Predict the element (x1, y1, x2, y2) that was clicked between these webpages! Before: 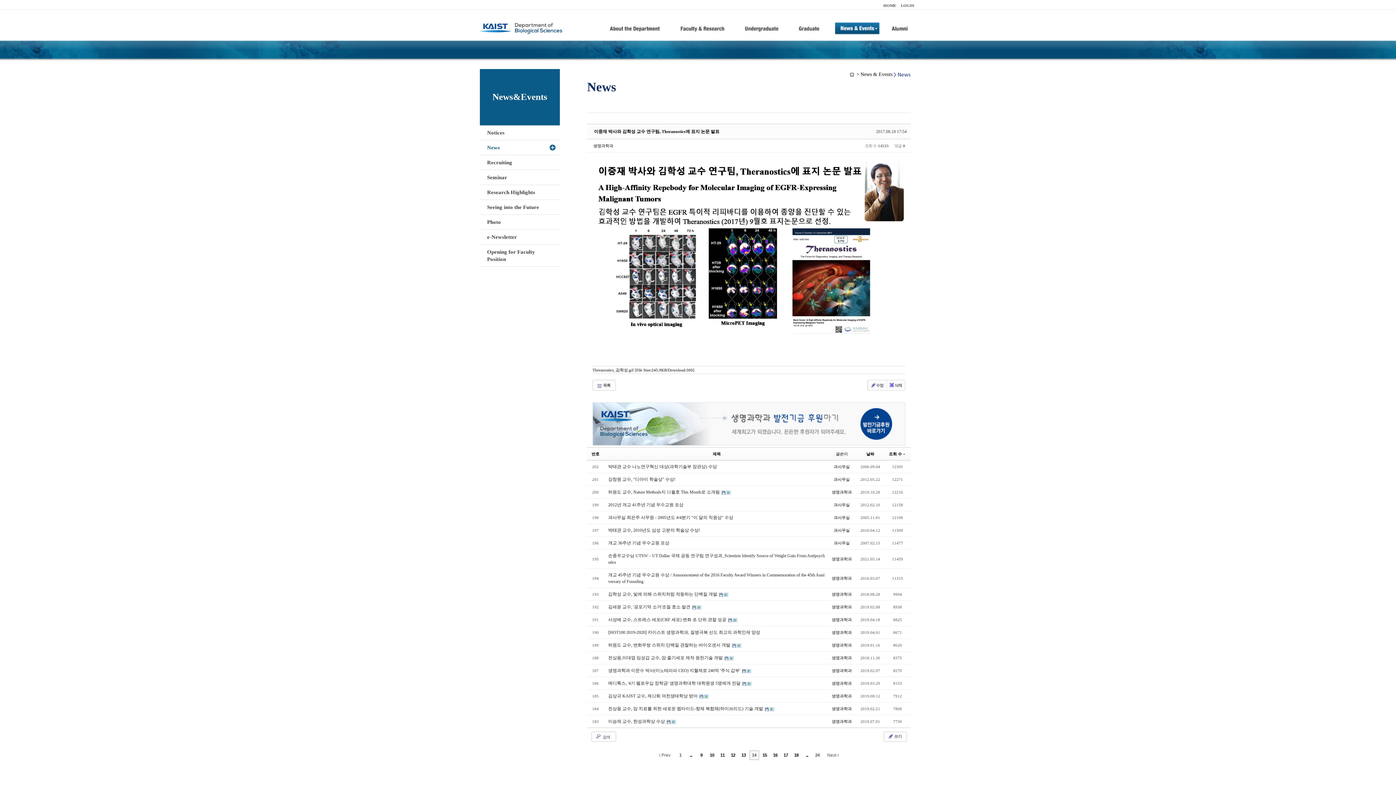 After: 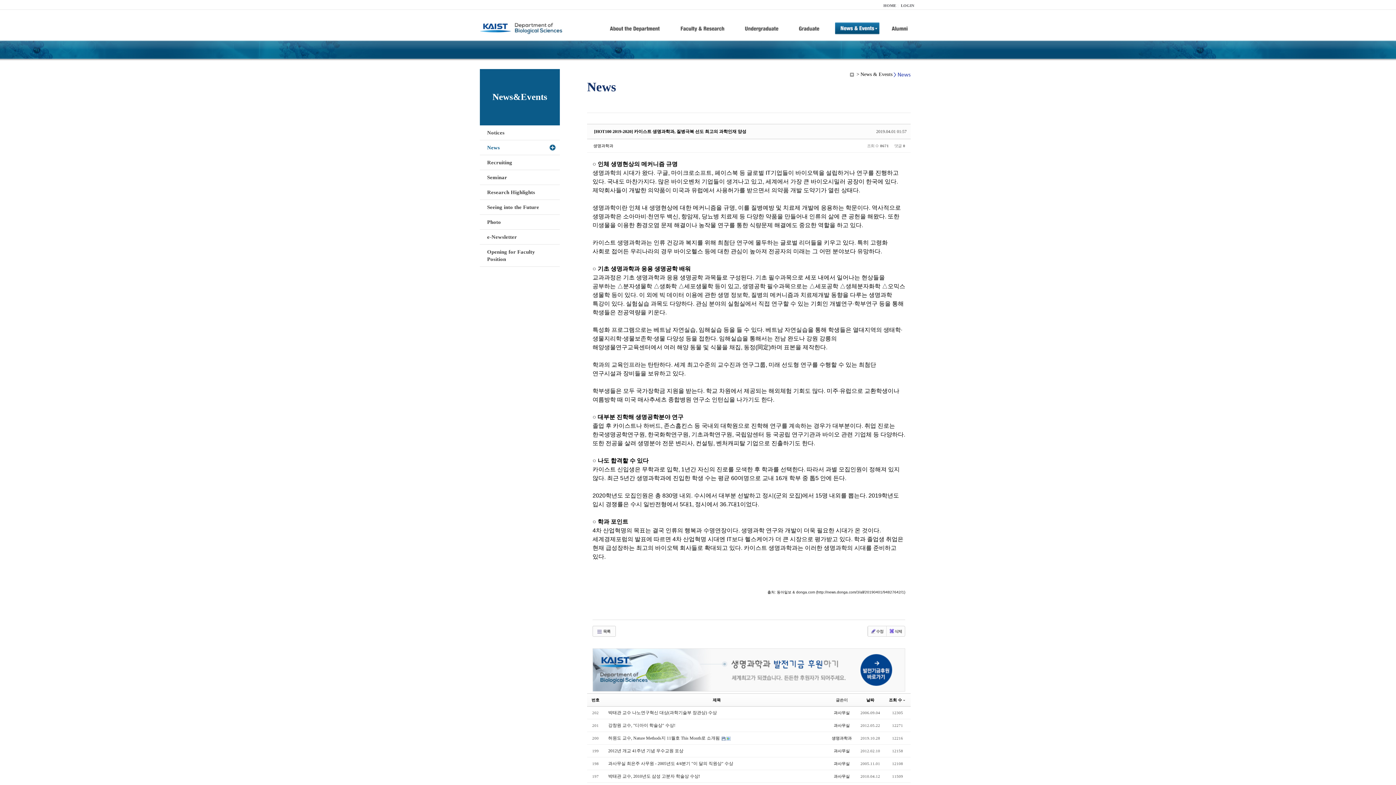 Action: bbox: (608, 630, 760, 635) label: [HOT100 2019-2020] 카이스트 생명과학과, 질병극복 선도 최고의 과학인재 양성